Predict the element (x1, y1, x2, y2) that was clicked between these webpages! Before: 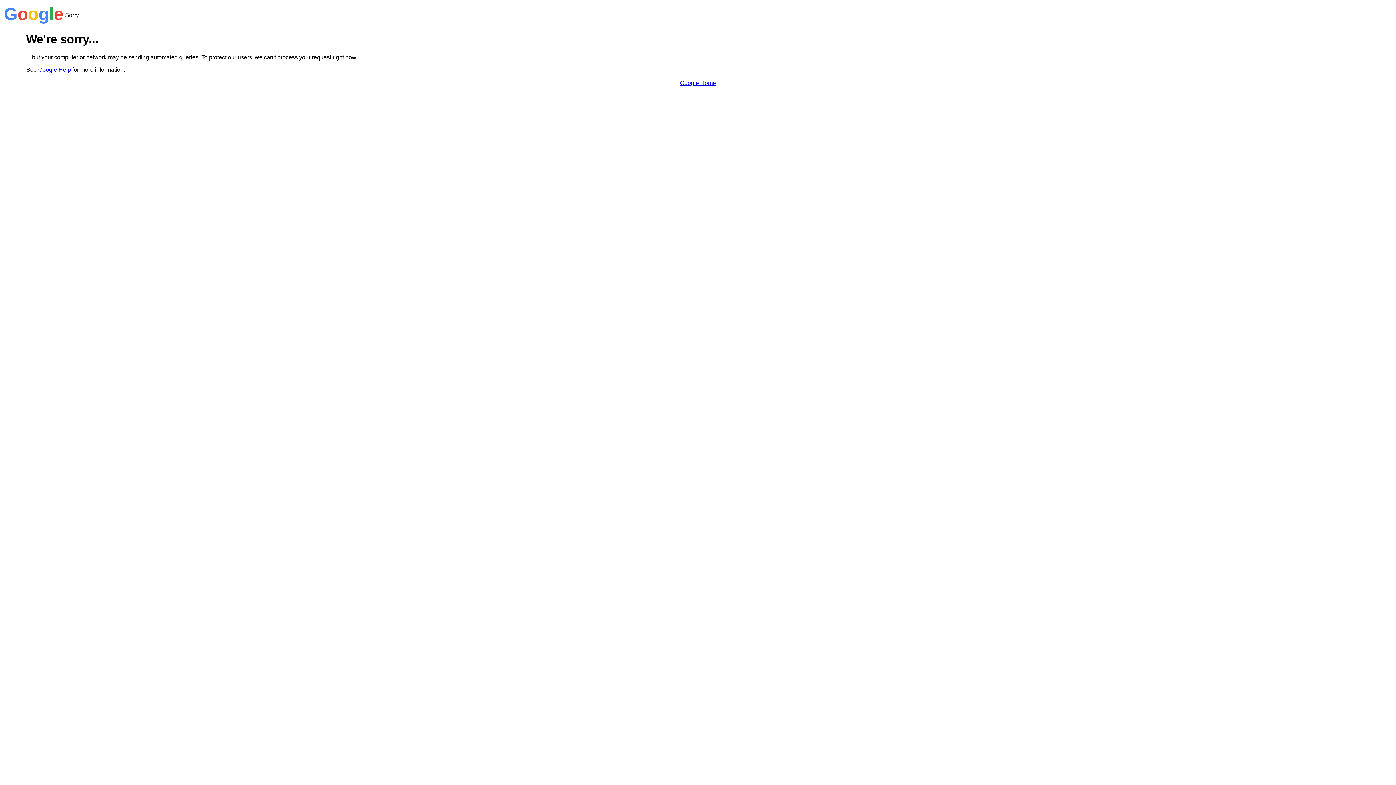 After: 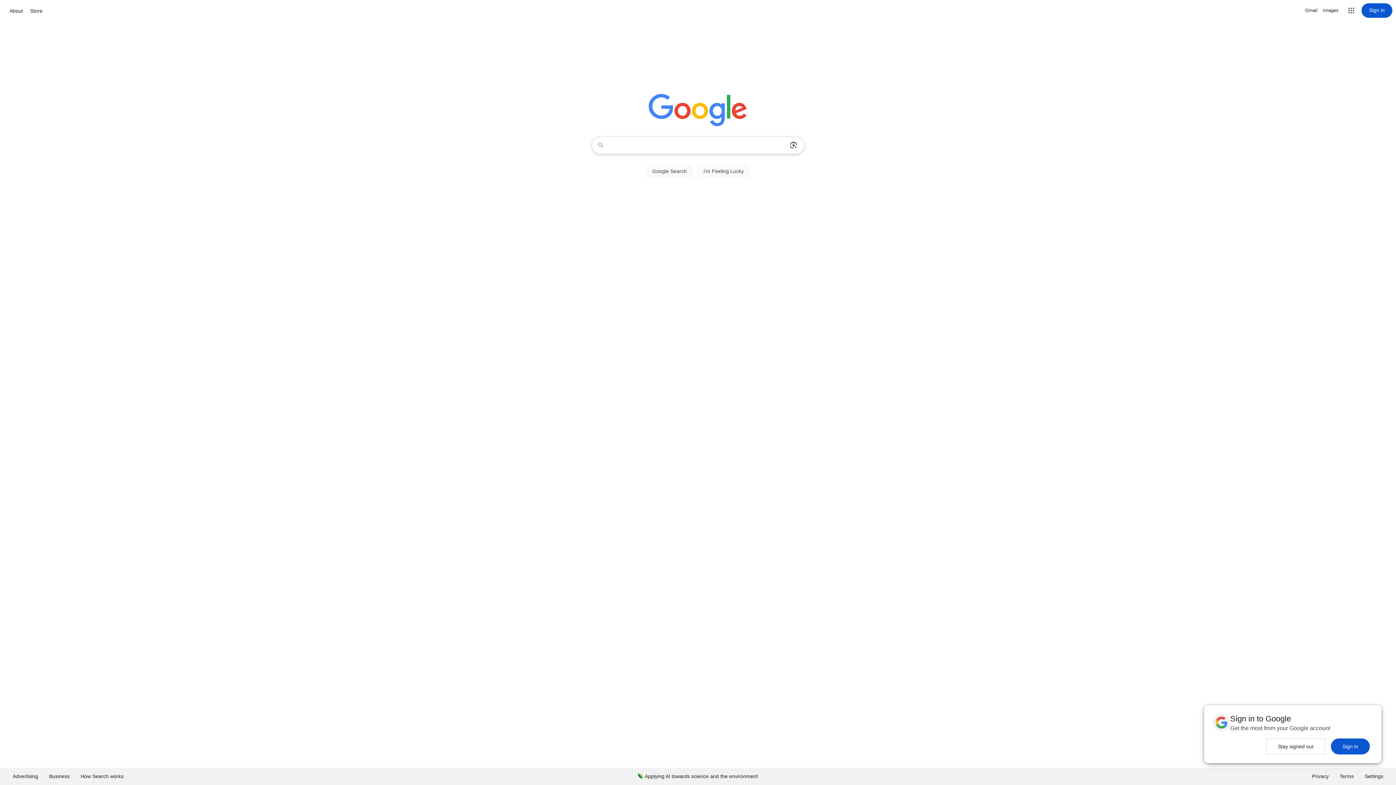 Action: bbox: (680, 79, 716, 86) label: Google Home